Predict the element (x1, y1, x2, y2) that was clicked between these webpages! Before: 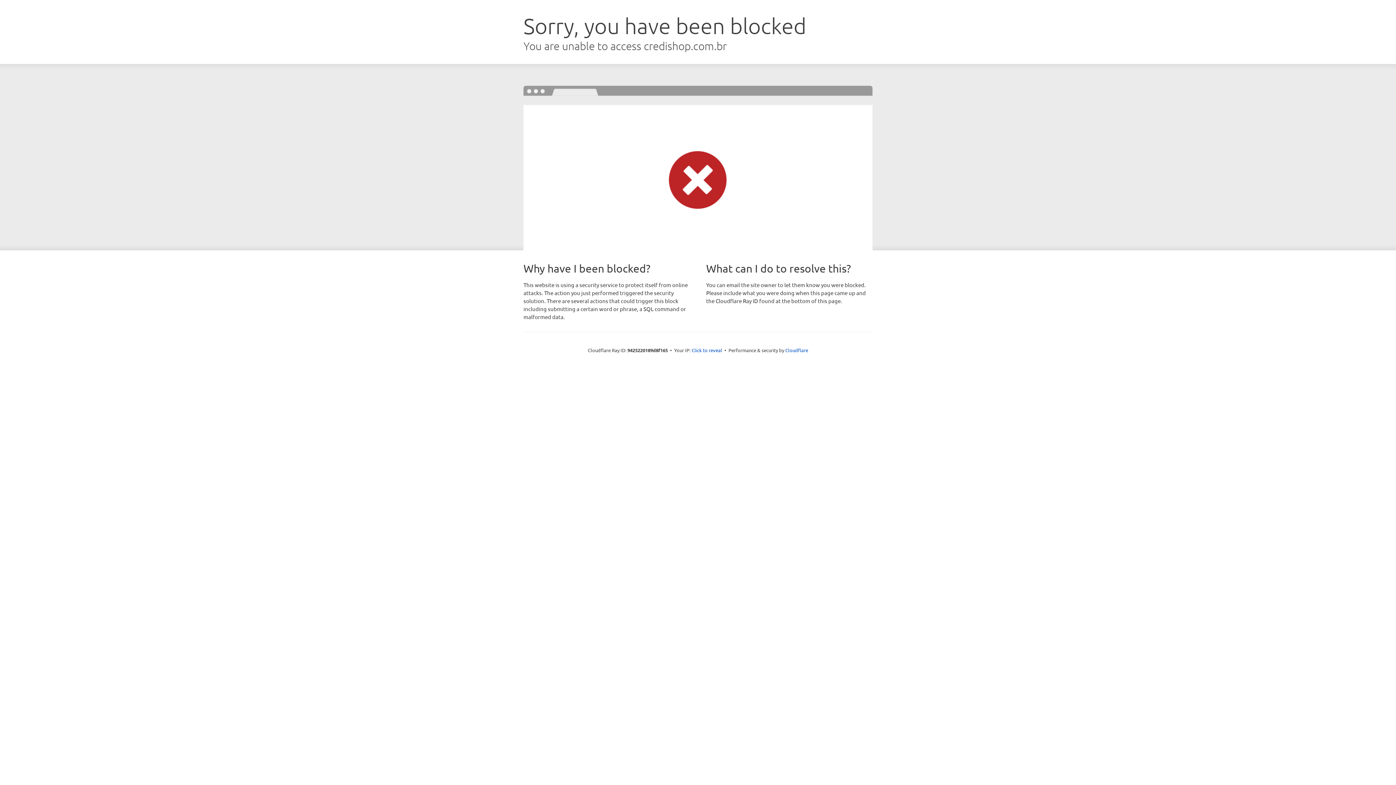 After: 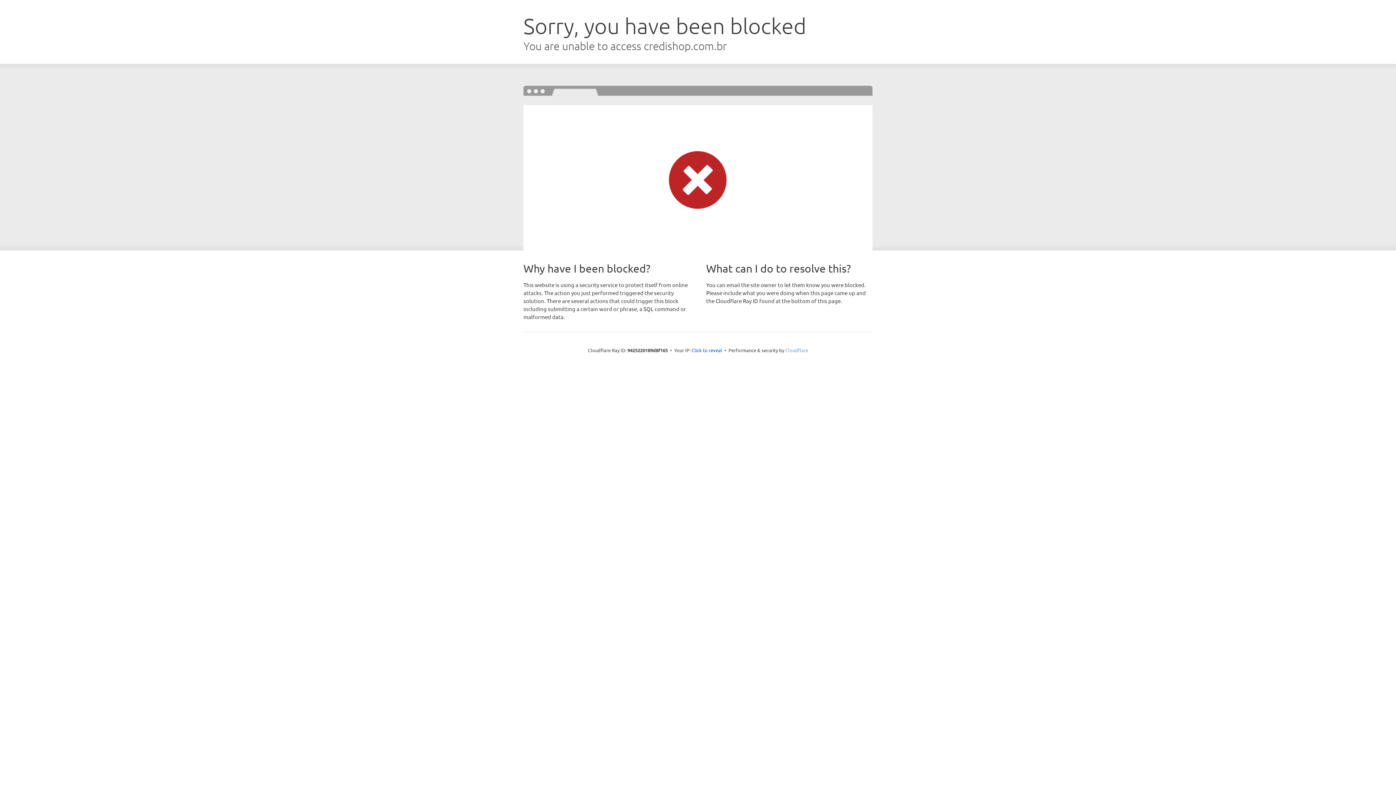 Action: bbox: (785, 347, 808, 353) label: Cloudflare